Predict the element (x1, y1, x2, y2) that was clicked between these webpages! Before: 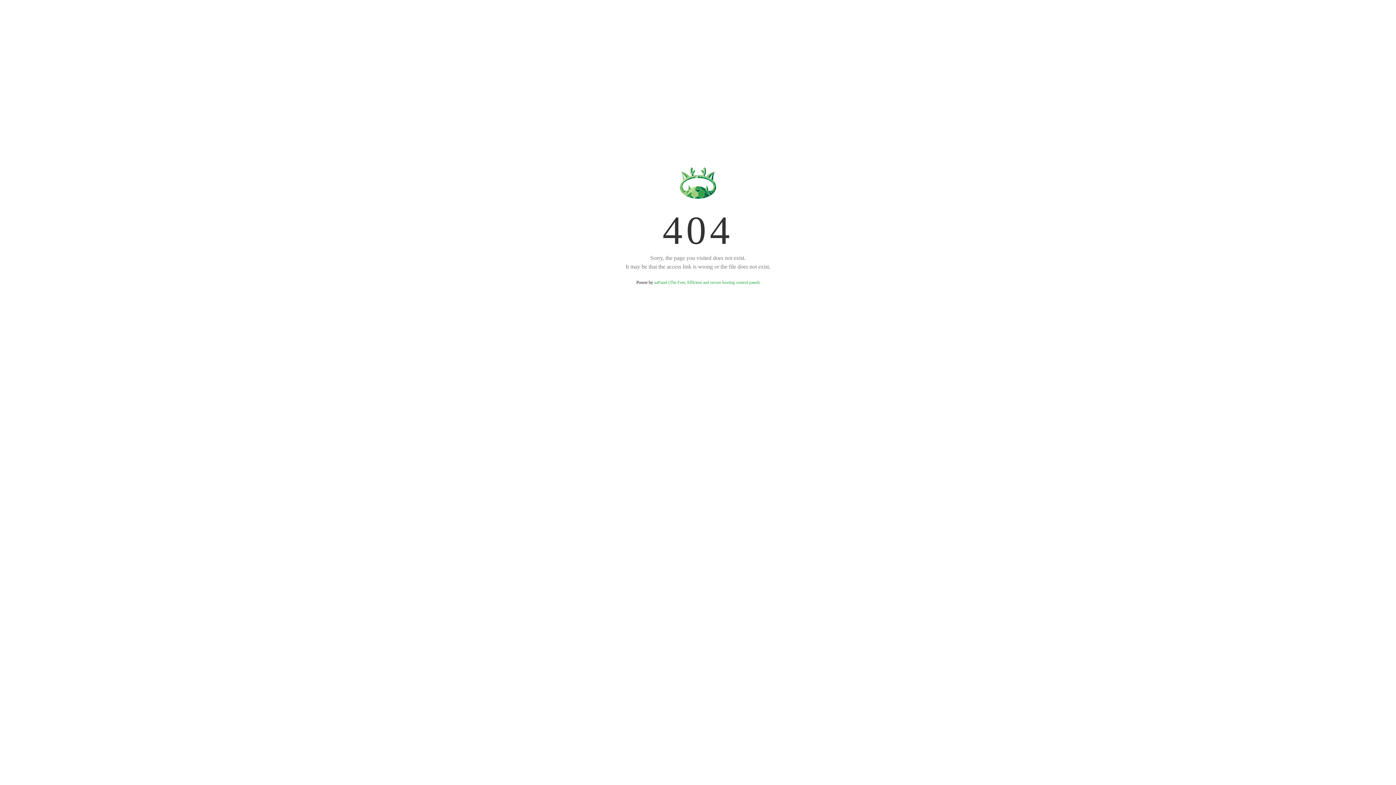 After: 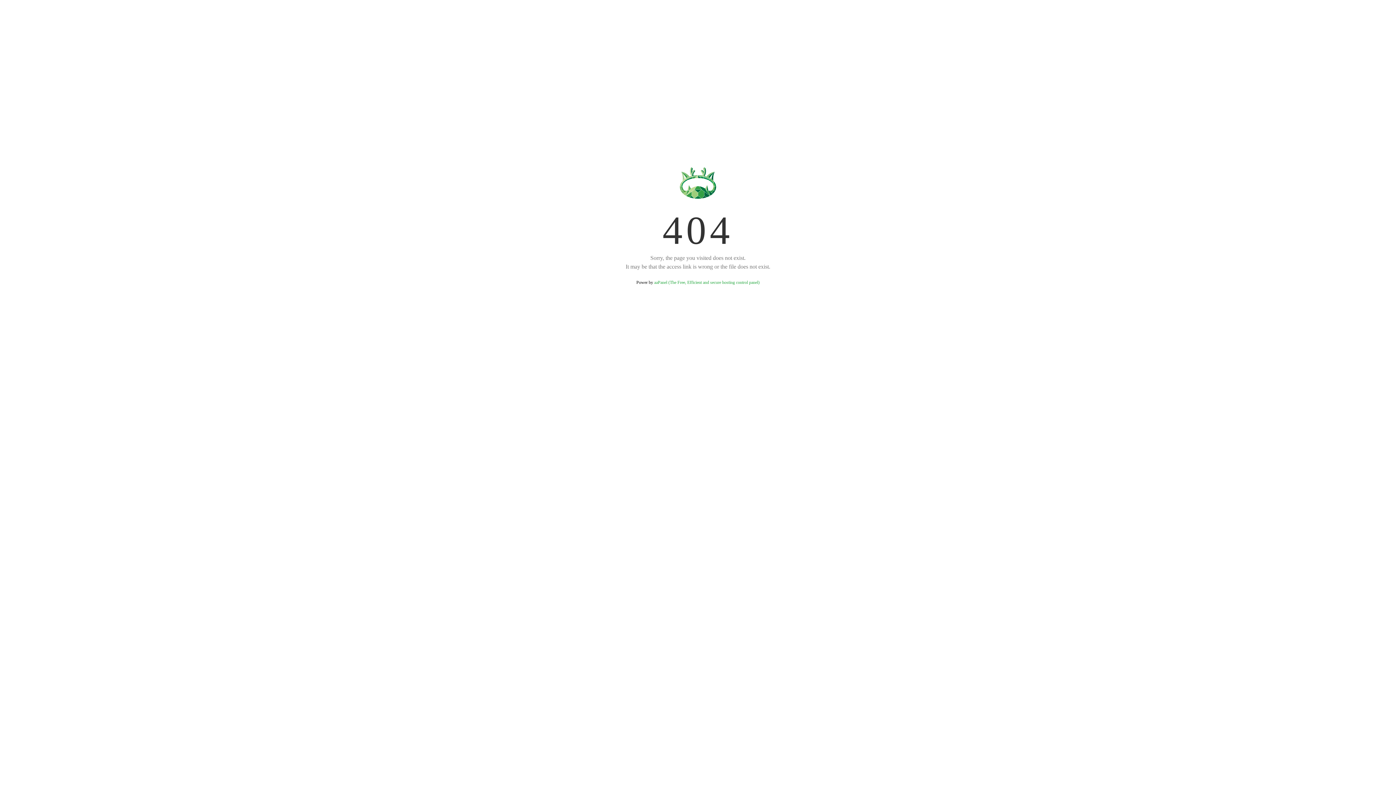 Action: bbox: (654, 280, 759, 285) label: aaPanel (The Free, Efficient and secure hosting control panel)